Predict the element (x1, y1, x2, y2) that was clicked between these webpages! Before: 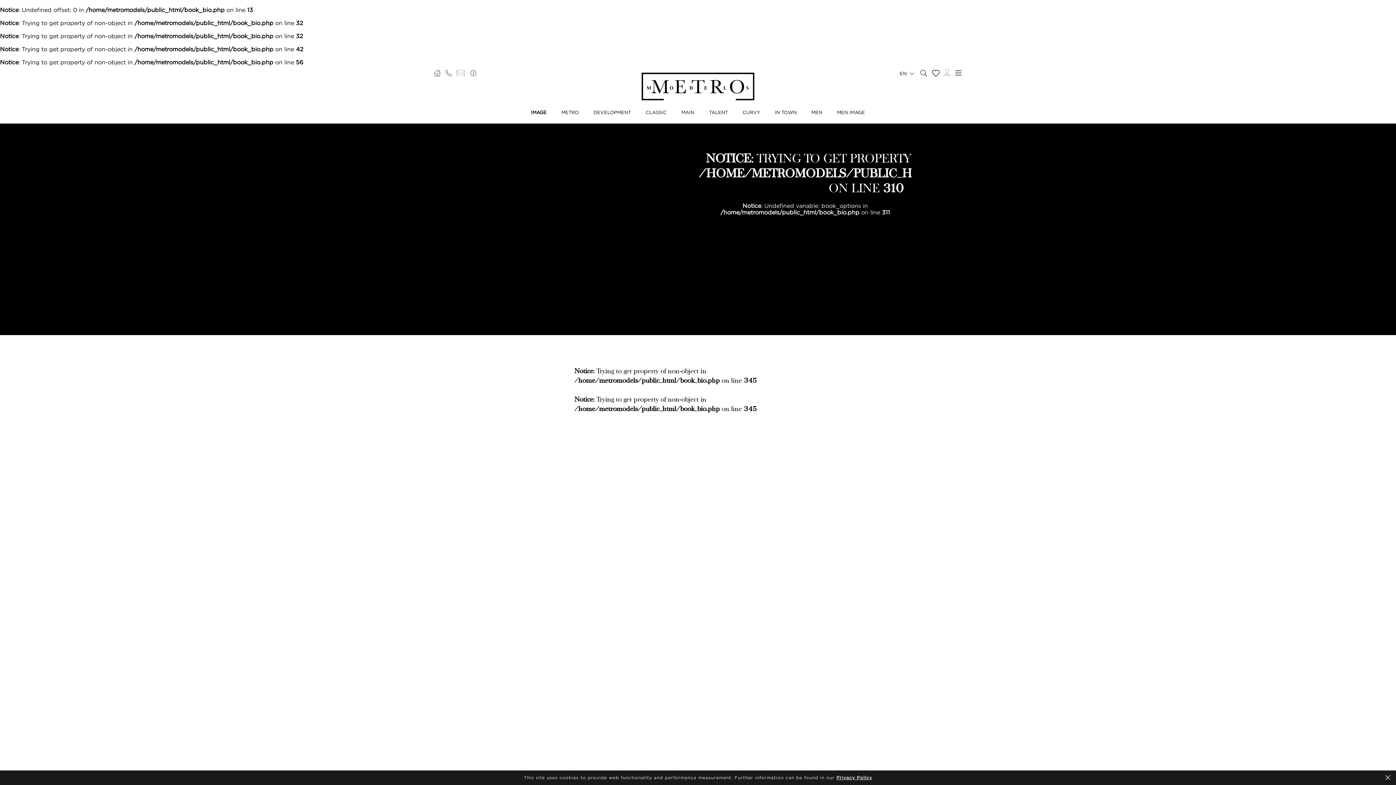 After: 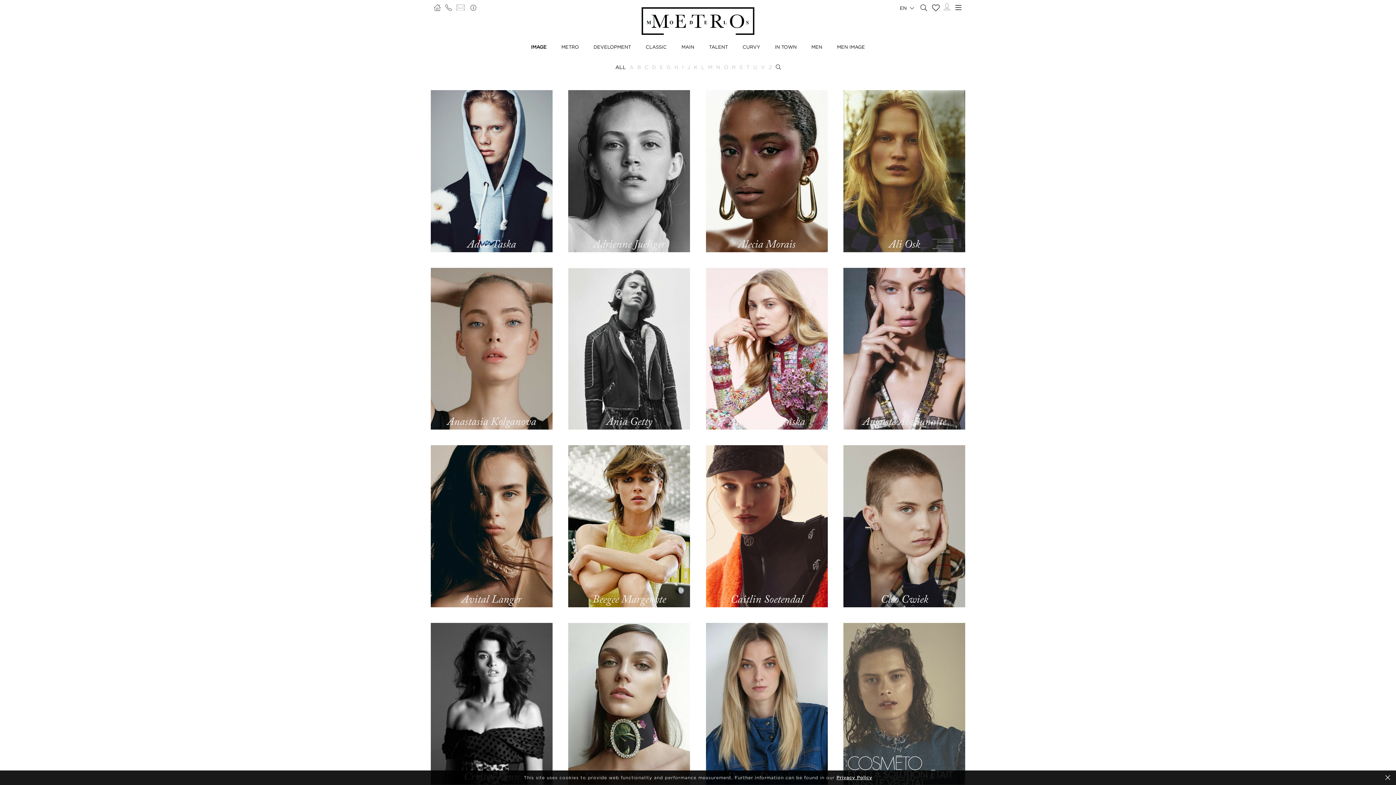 Action: label: IMAGE bbox: (531, 109, 546, 114)